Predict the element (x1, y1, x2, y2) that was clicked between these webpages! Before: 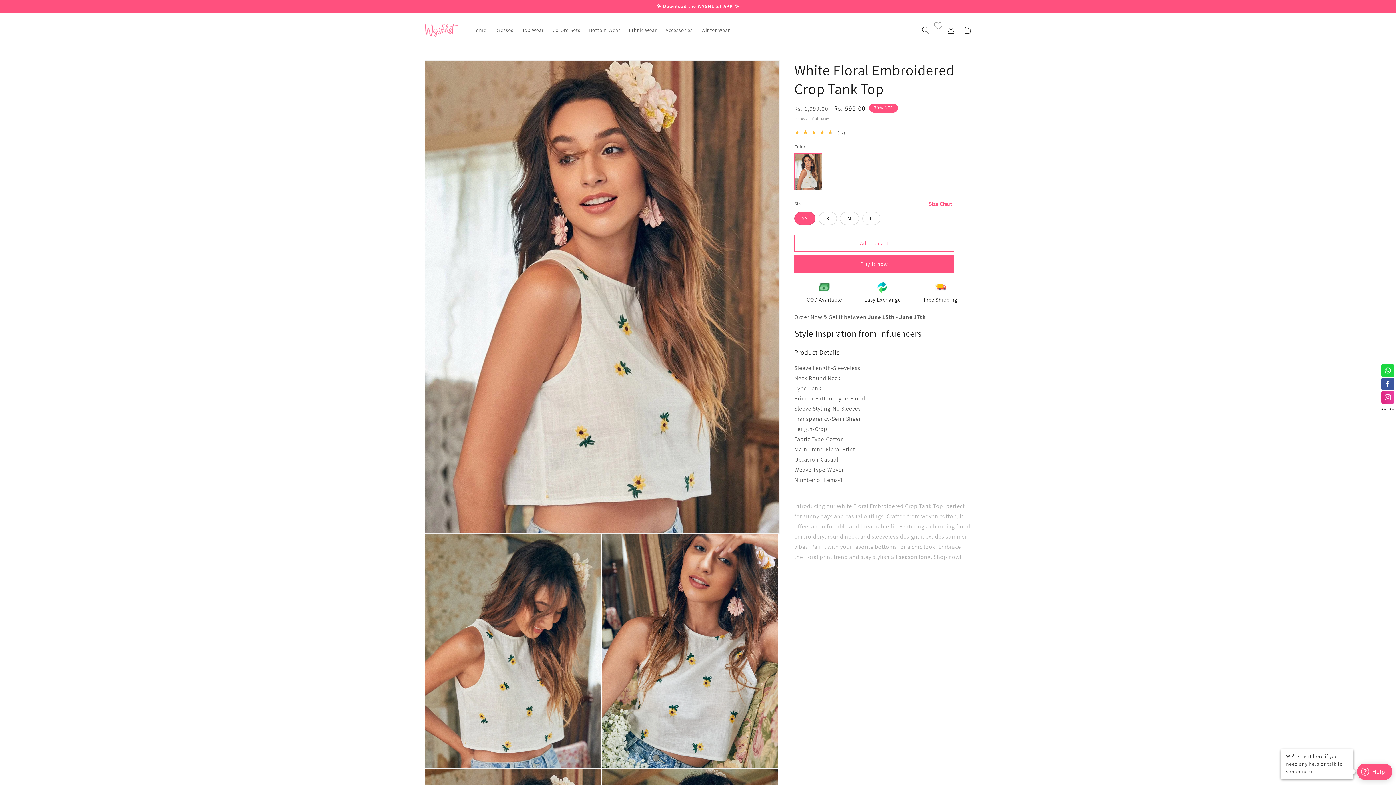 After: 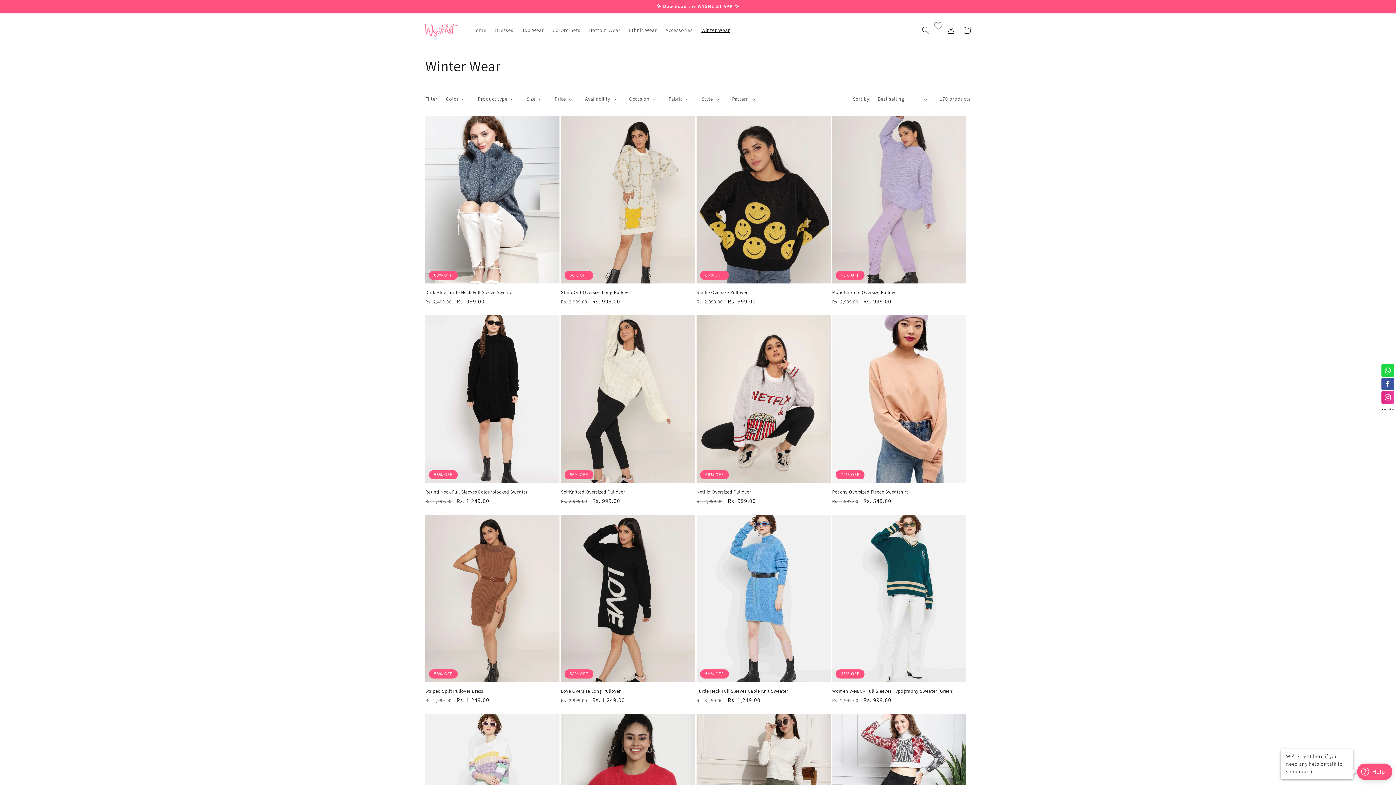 Action: label: Winter Wear bbox: (697, 22, 734, 37)